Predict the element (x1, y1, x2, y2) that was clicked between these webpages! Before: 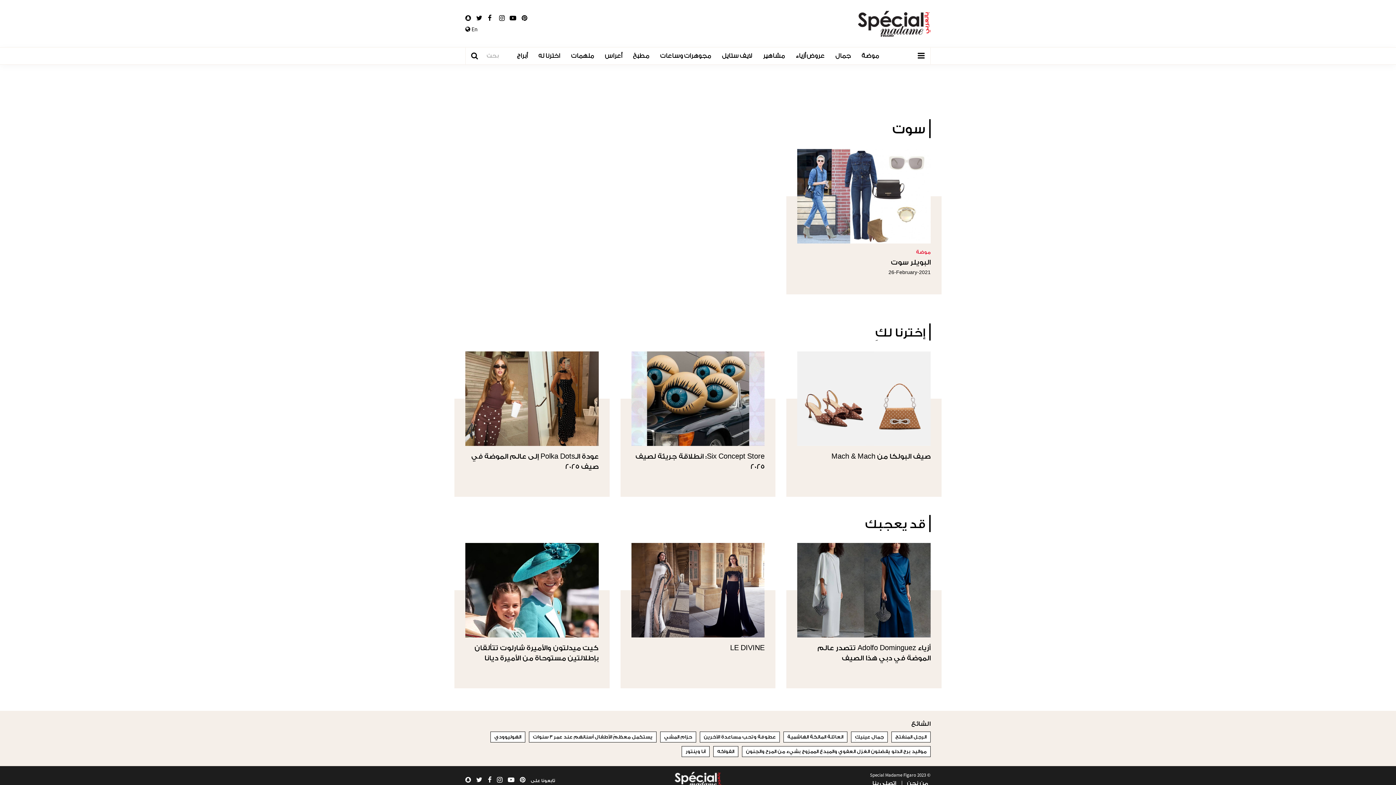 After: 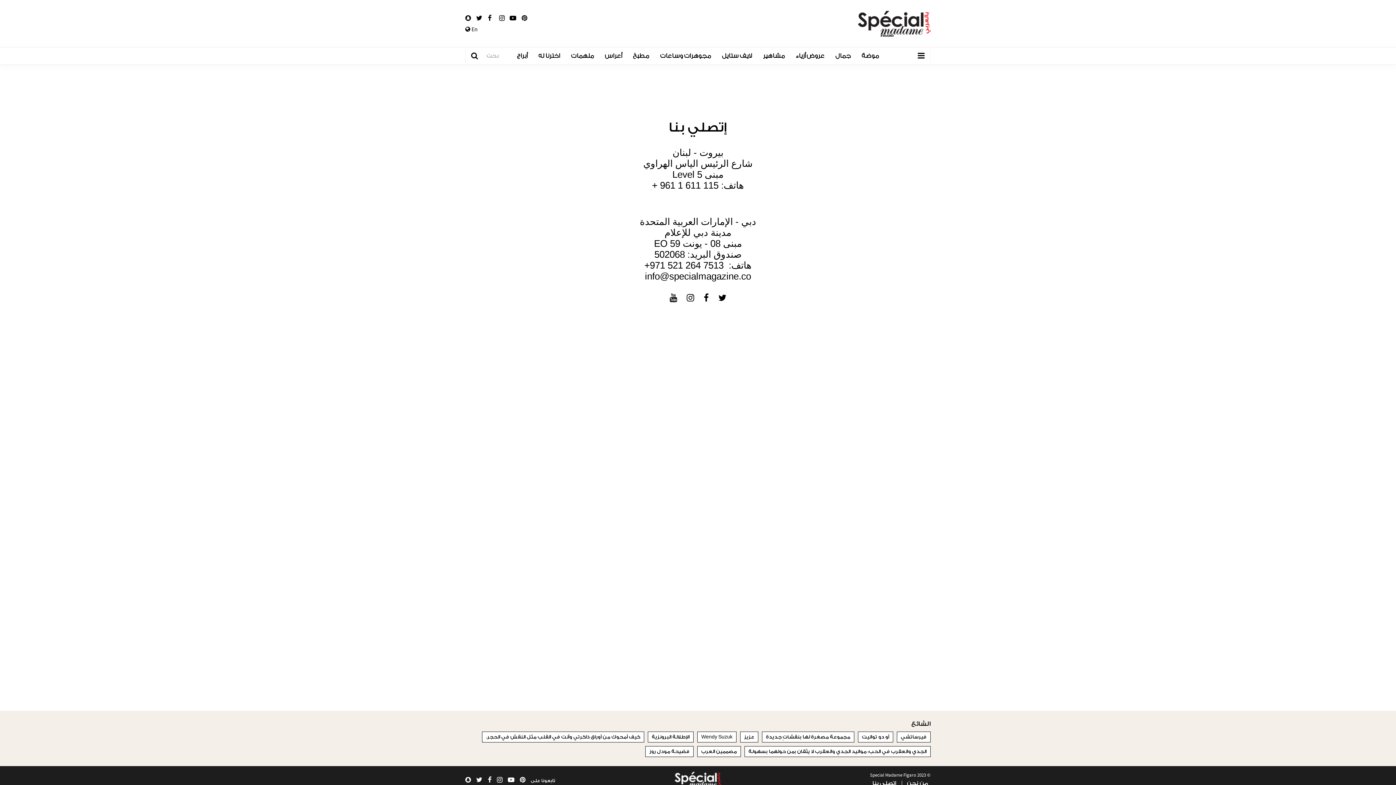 Action: label: إتصلي بنا bbox: (872, 780, 896, 786)